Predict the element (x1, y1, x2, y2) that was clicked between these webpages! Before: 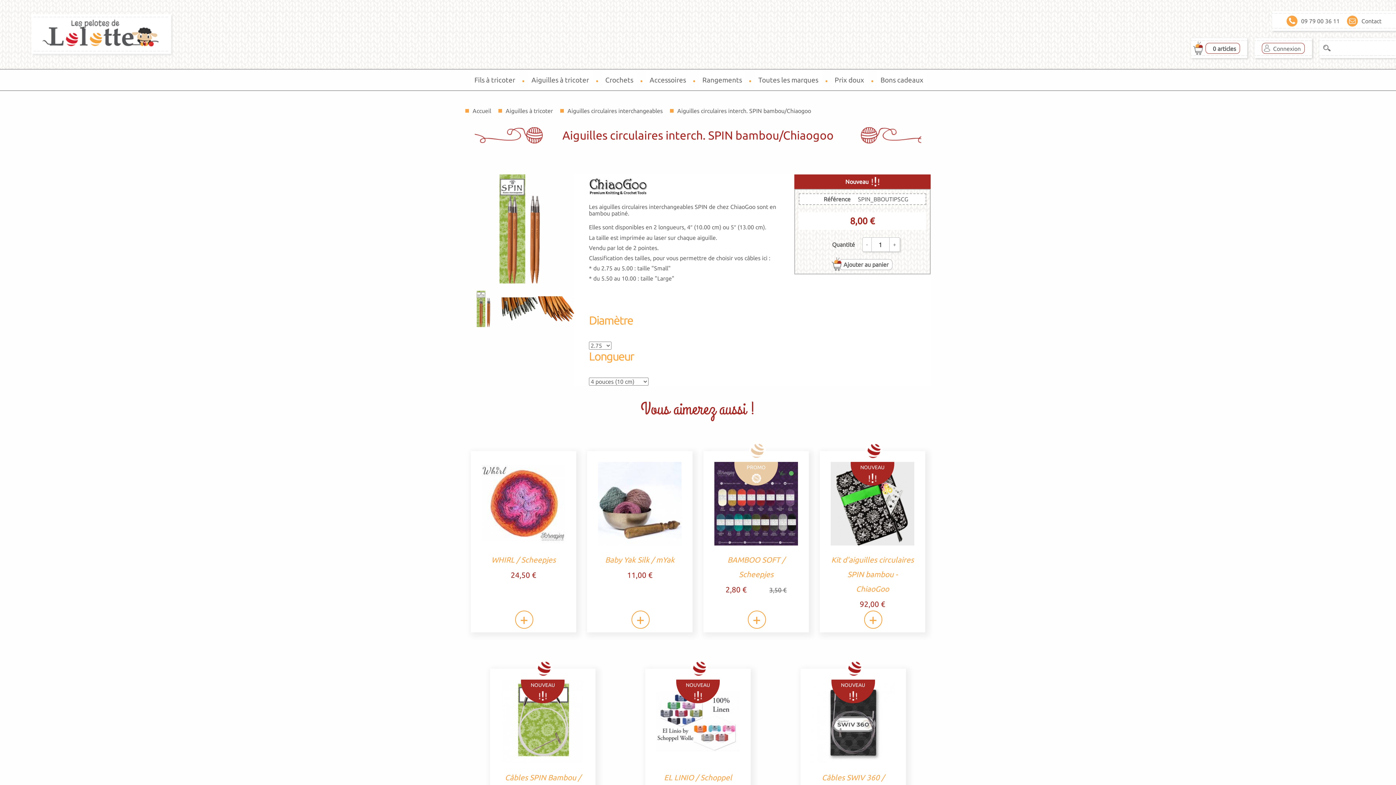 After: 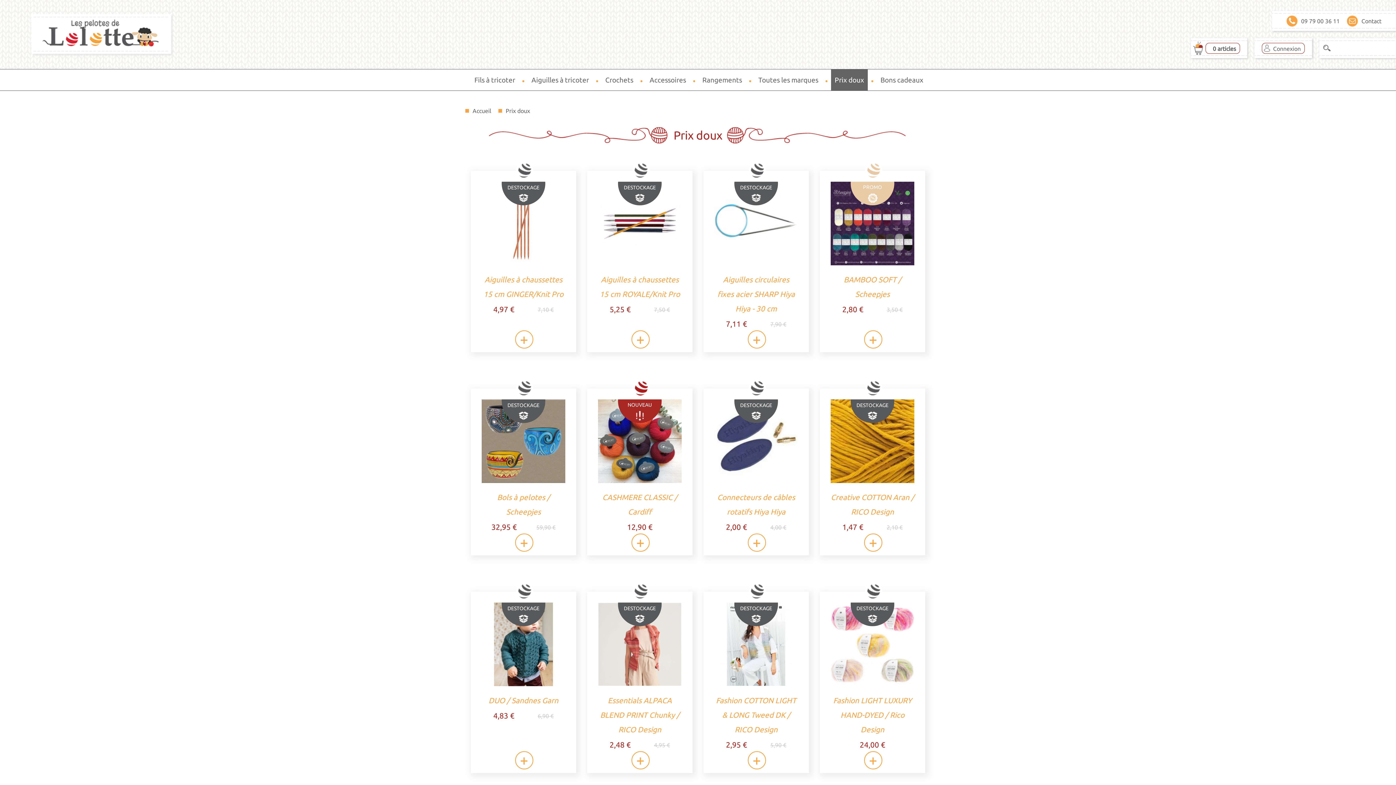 Action: label: Prix doux bbox: (831, 69, 868, 90)